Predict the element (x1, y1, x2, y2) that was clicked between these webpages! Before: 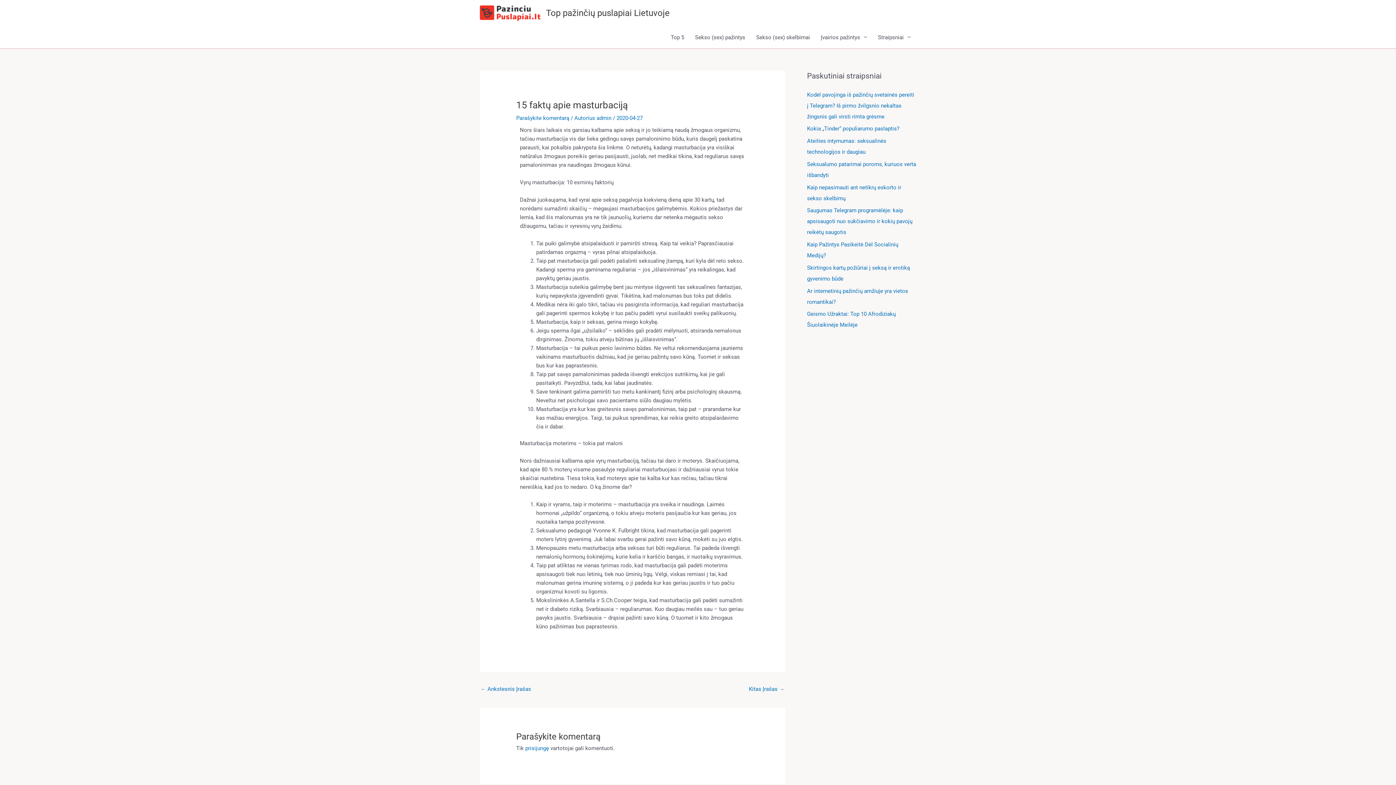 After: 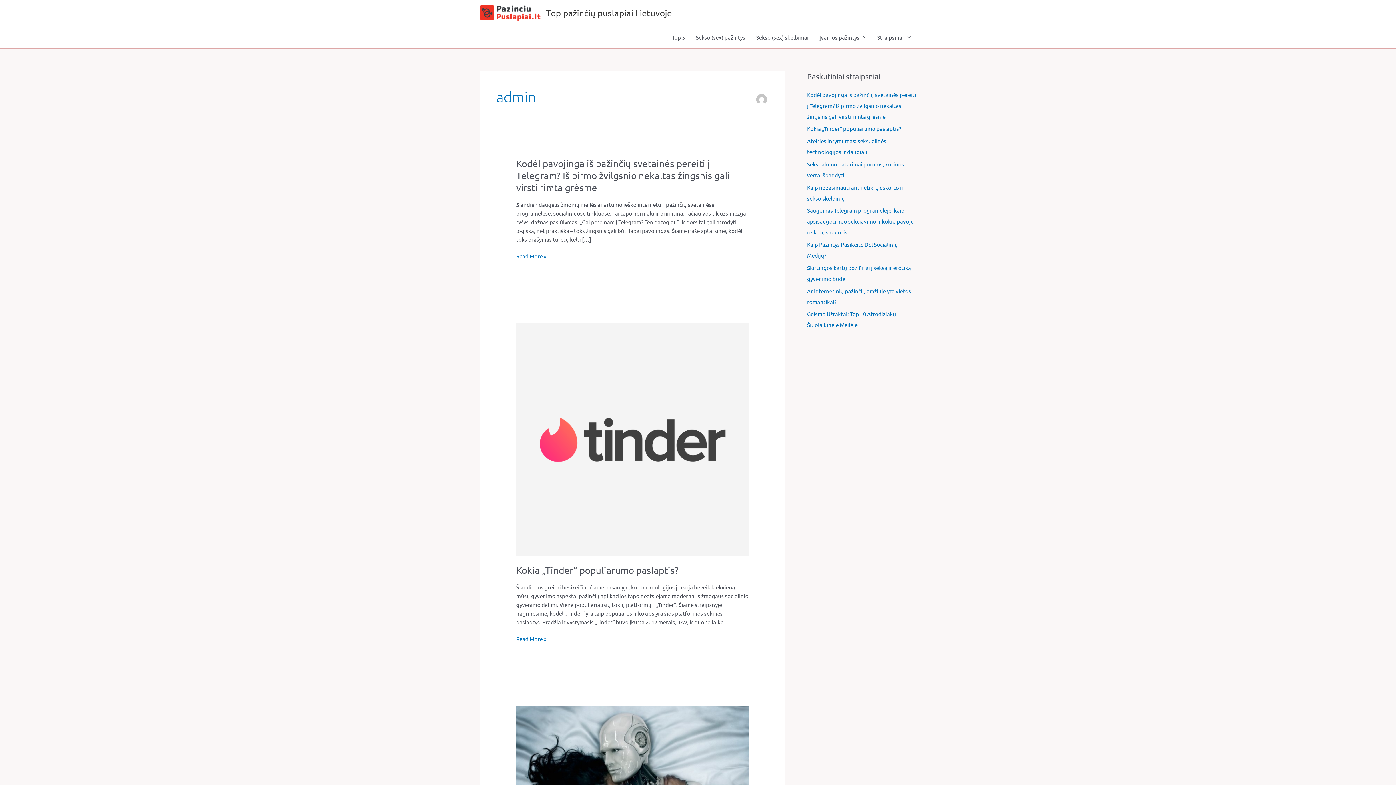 Action: label: admin  bbox: (596, 114, 613, 121)